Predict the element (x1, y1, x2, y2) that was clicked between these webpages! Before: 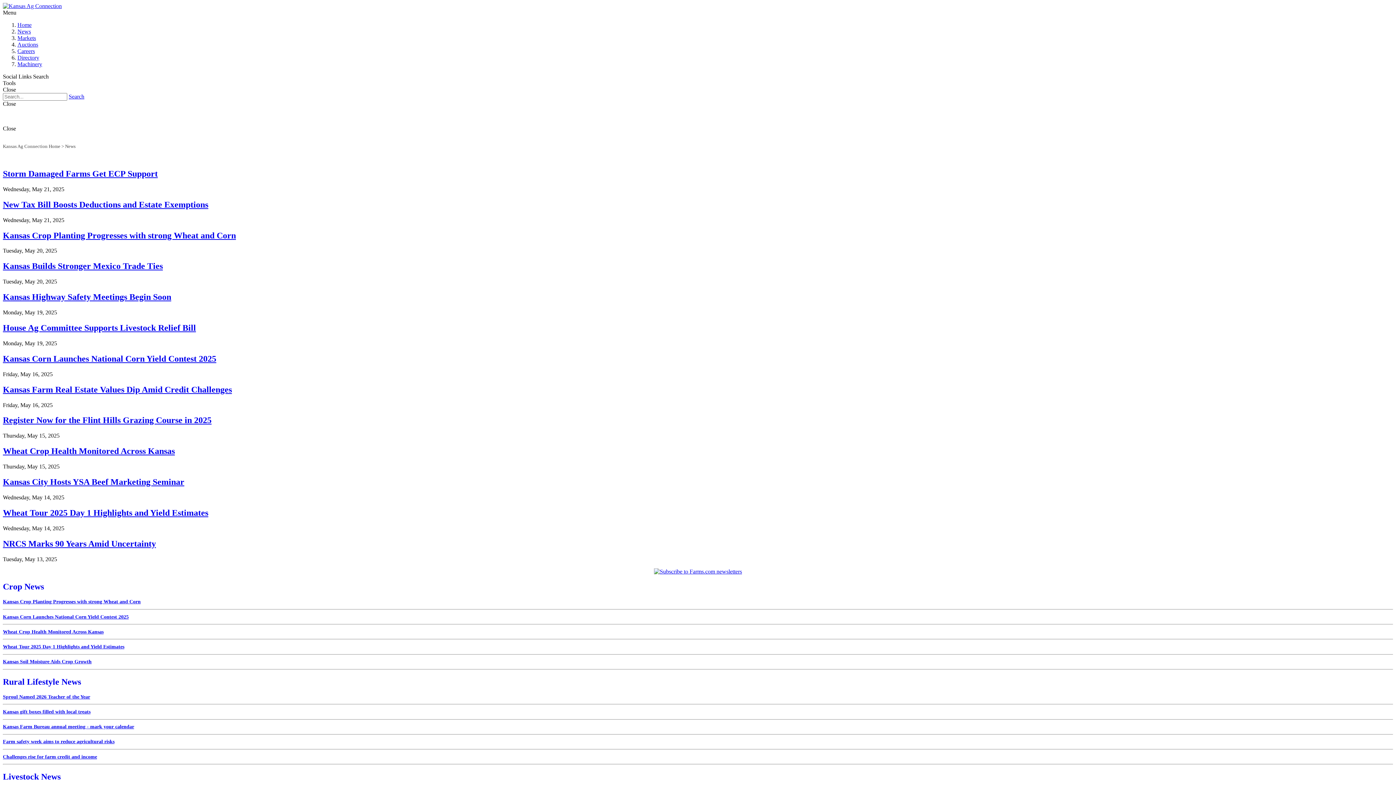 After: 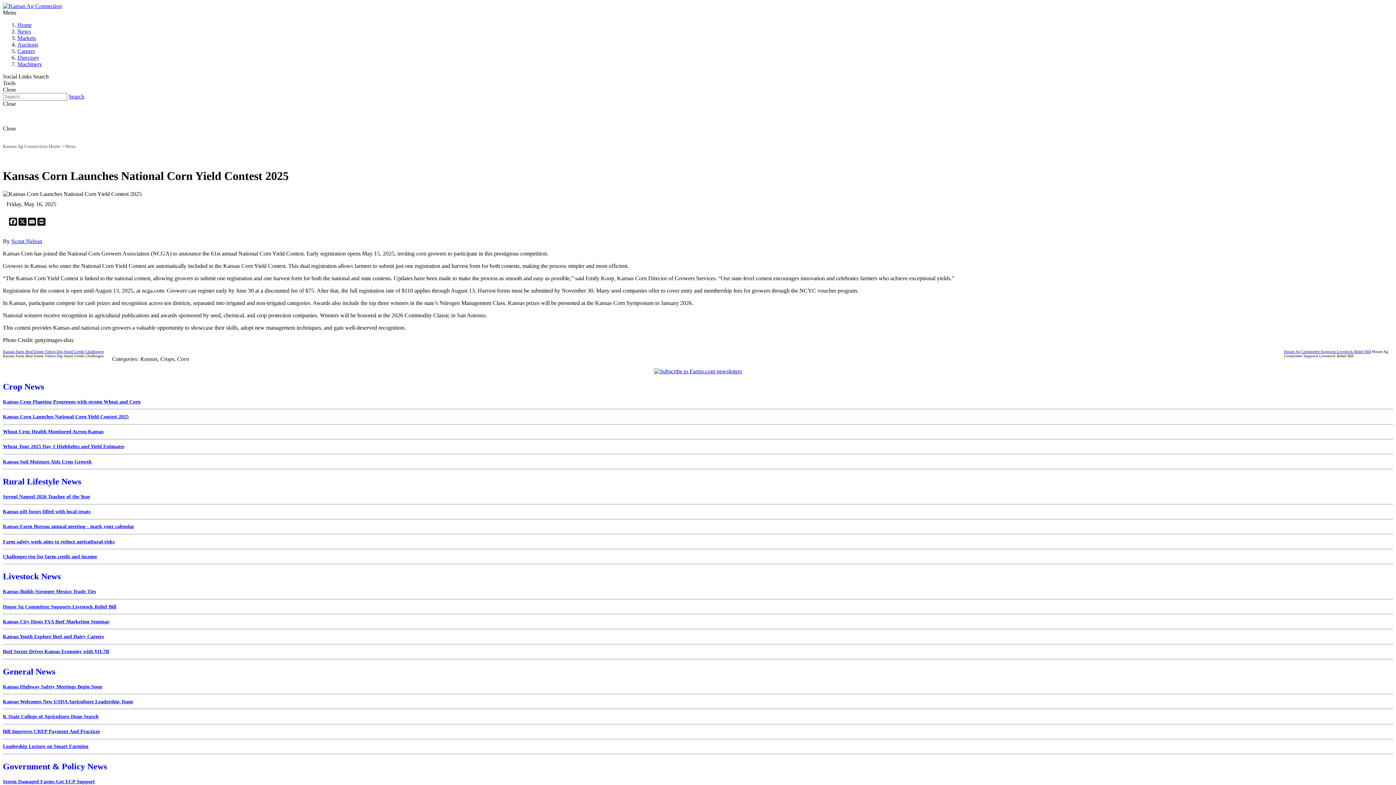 Action: bbox: (2, 354, 216, 363) label: Kansas Corn Launches National Corn Yield Contest 2025